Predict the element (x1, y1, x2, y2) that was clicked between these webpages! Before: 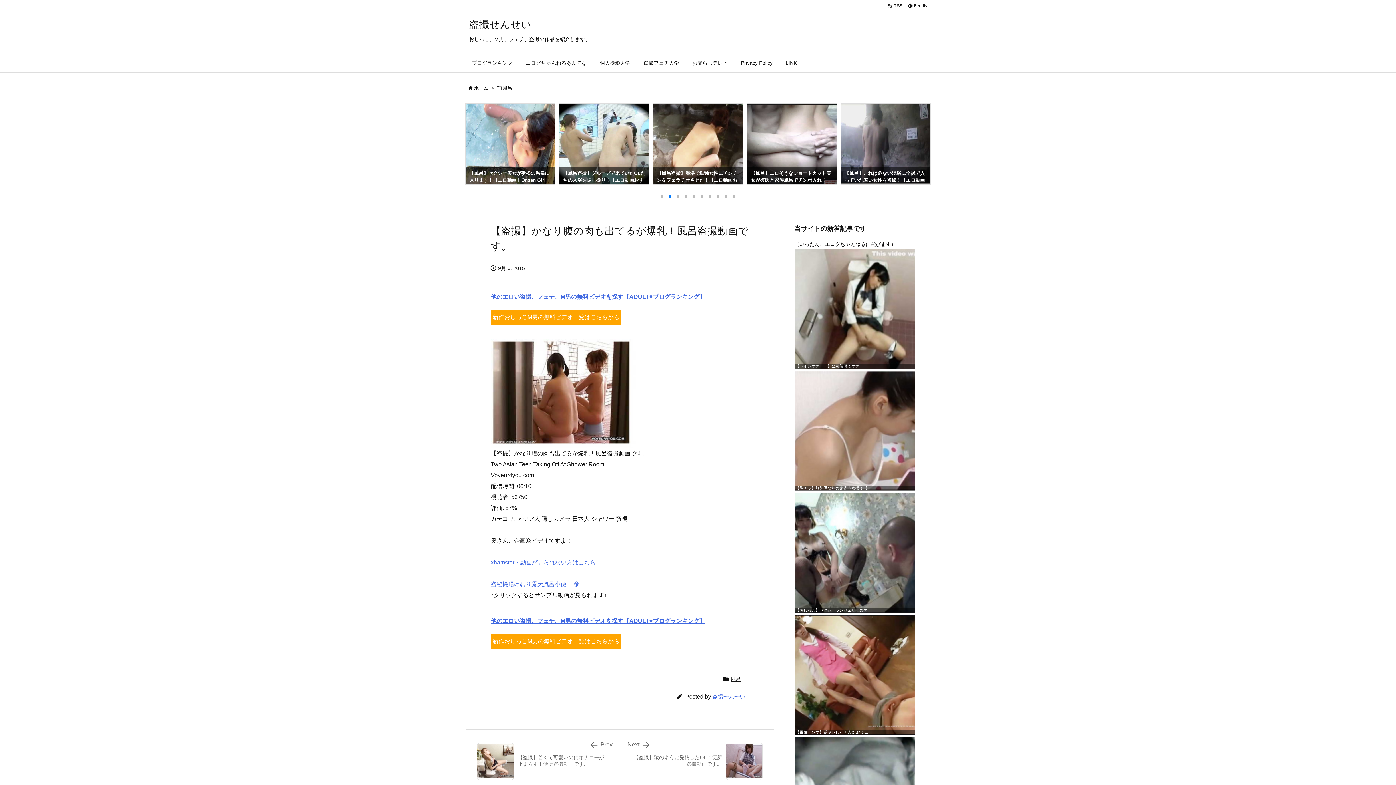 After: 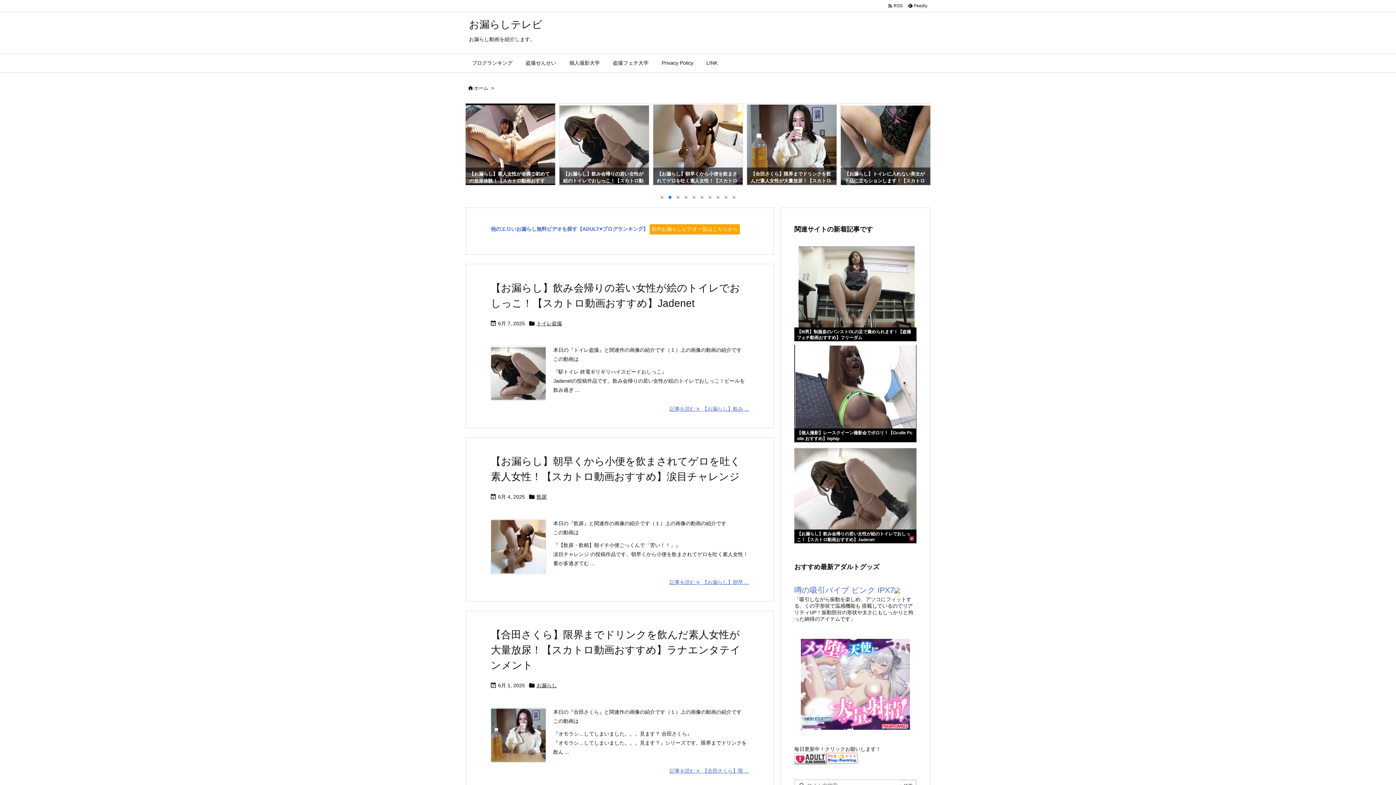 Action: label: お漏らしテレビ bbox: (685, 54, 734, 72)